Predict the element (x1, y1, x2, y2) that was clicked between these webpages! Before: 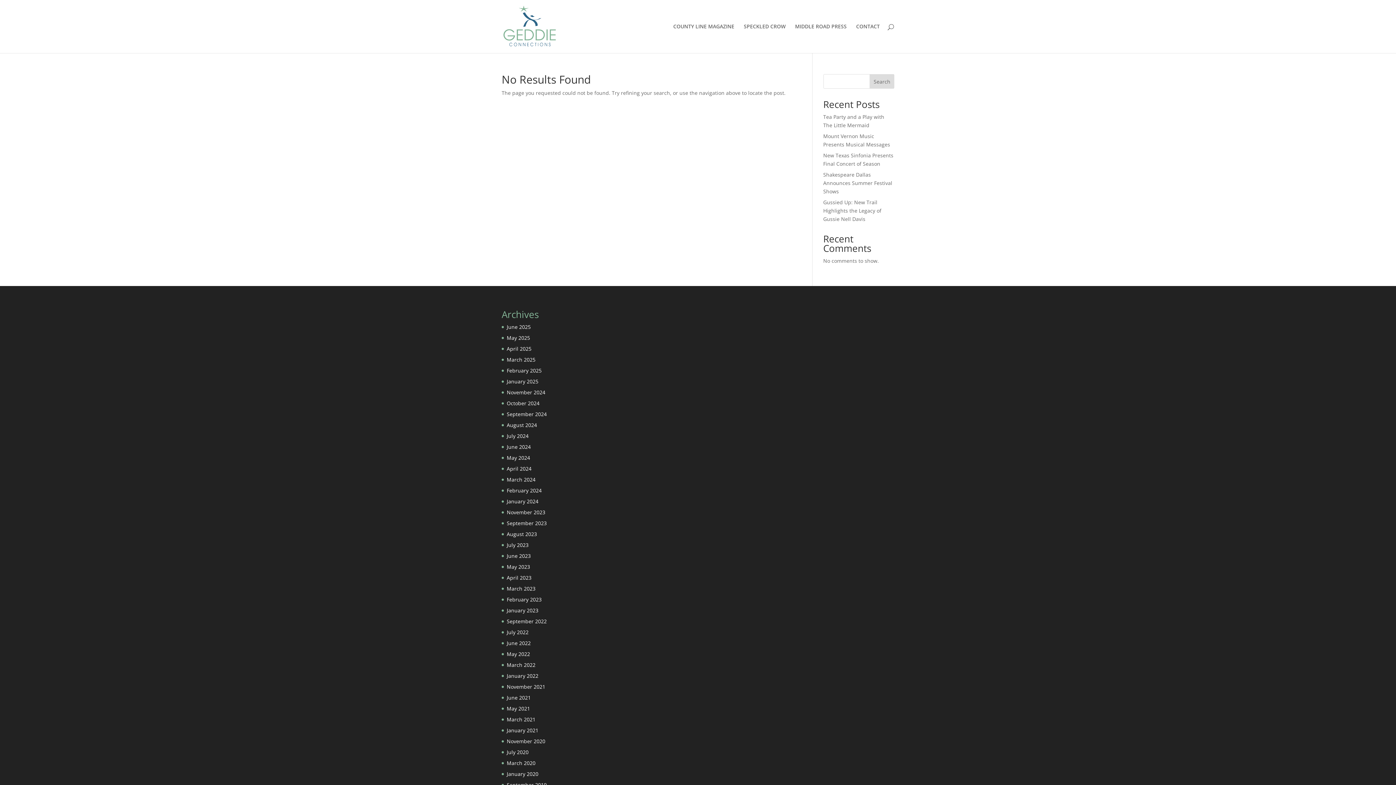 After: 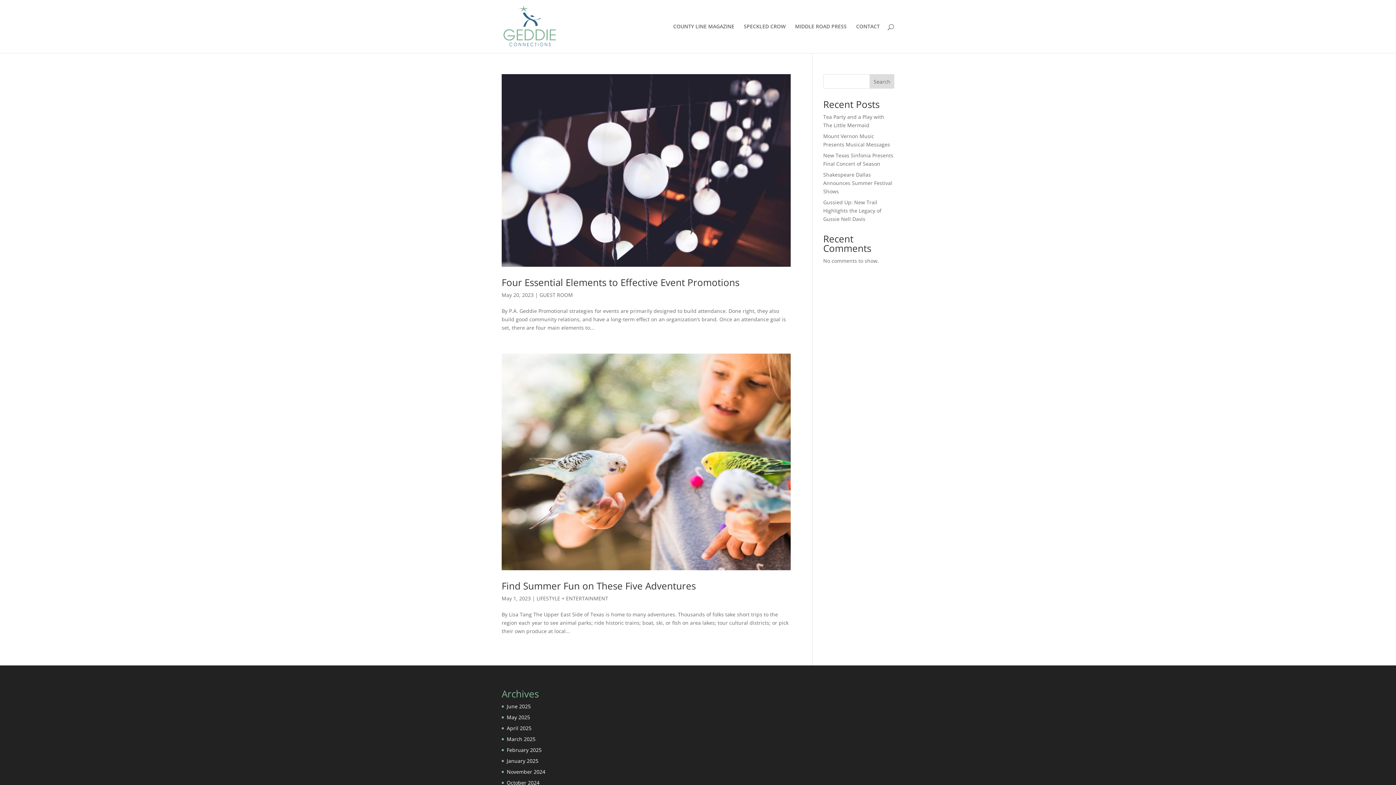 Action: label: May 2023 bbox: (506, 563, 530, 570)